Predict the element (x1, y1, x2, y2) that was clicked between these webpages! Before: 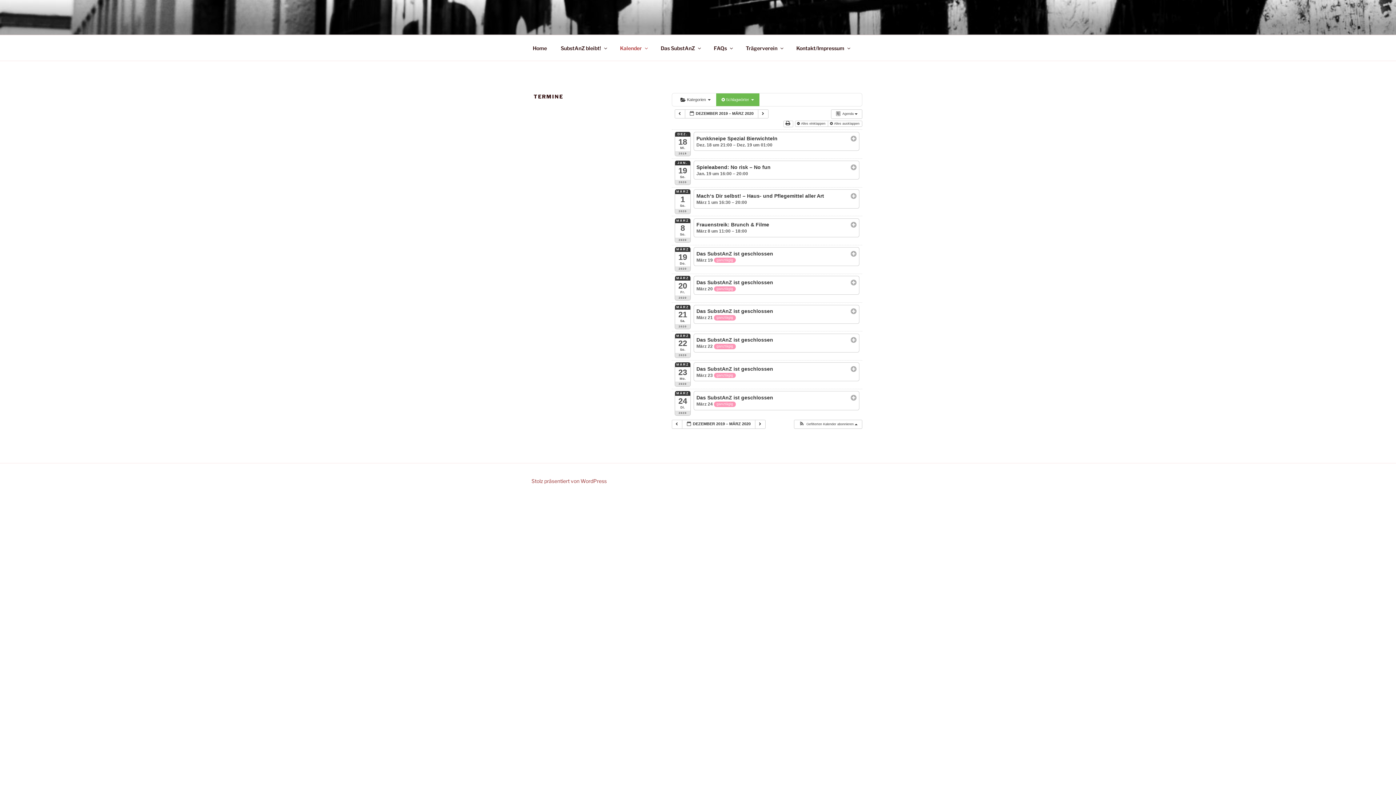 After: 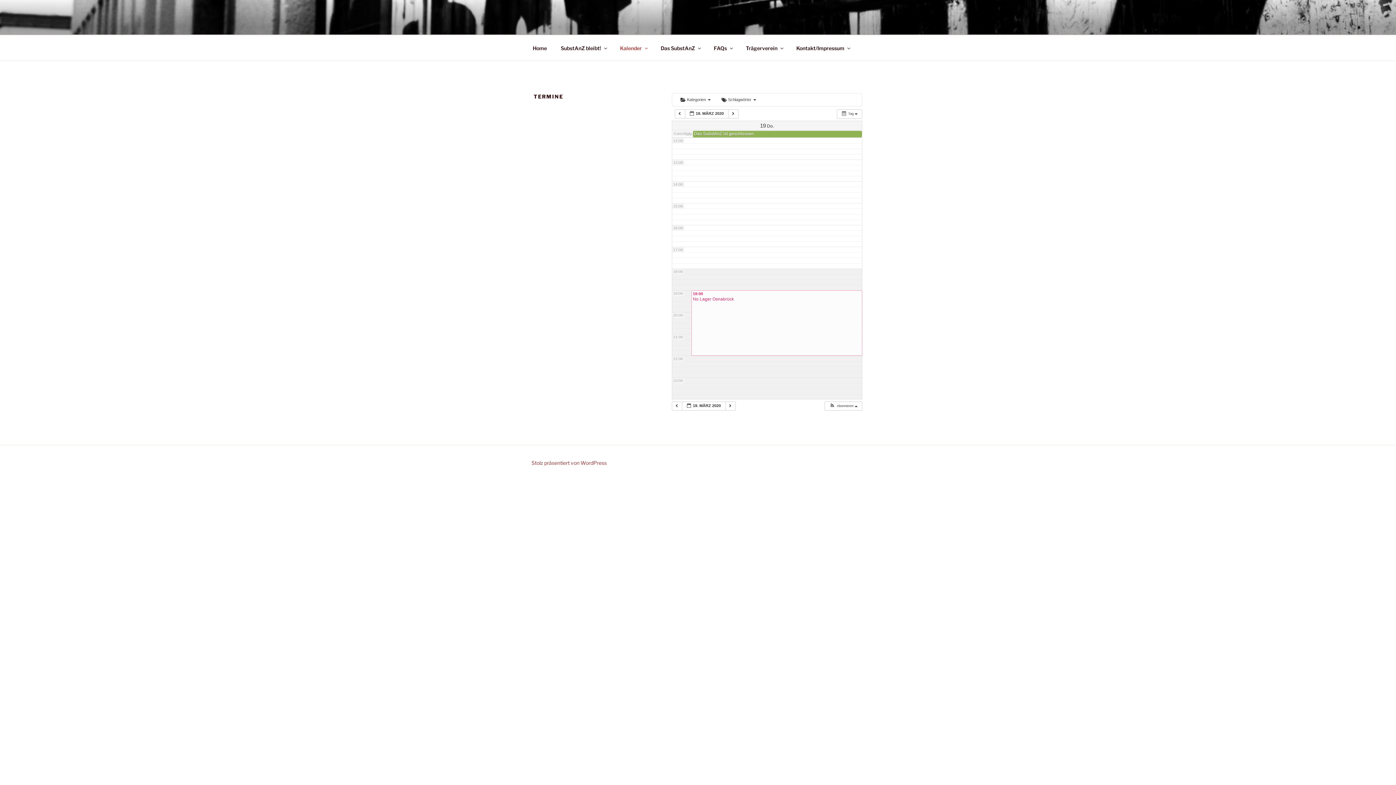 Action: label: MÄRZ
19
Do.
2020 bbox: (674, 247, 690, 271)